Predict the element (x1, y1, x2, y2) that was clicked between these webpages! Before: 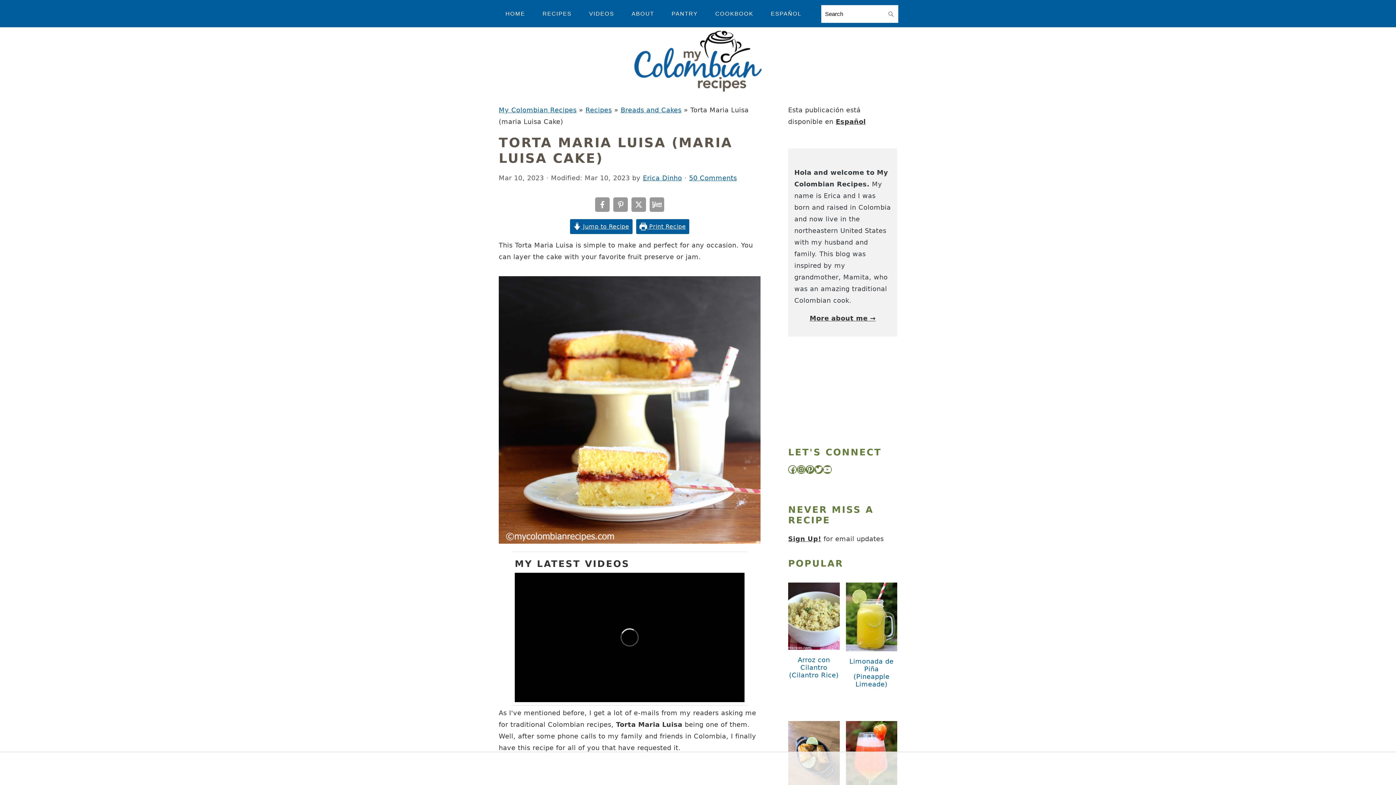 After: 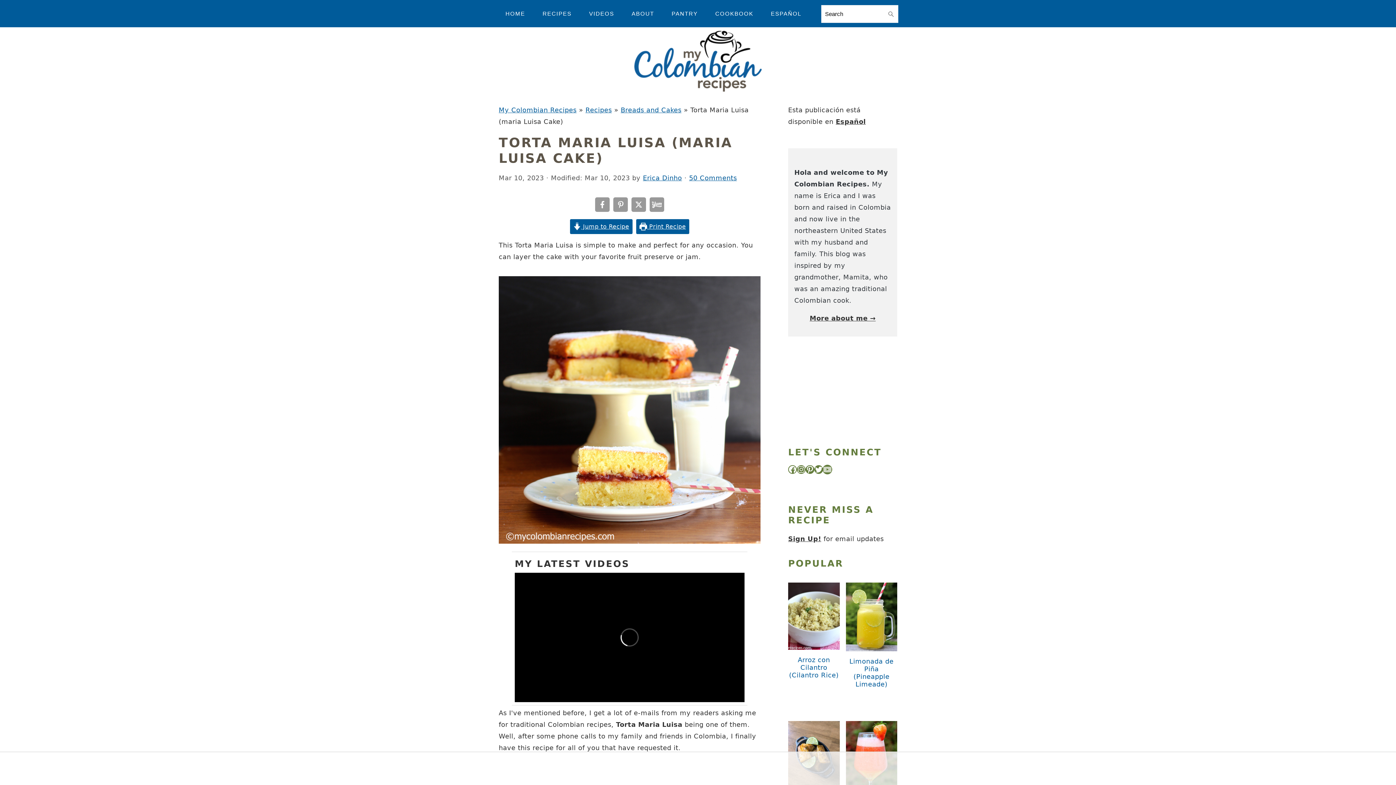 Action: label: YouTube bbox: (823, 465, 832, 474)